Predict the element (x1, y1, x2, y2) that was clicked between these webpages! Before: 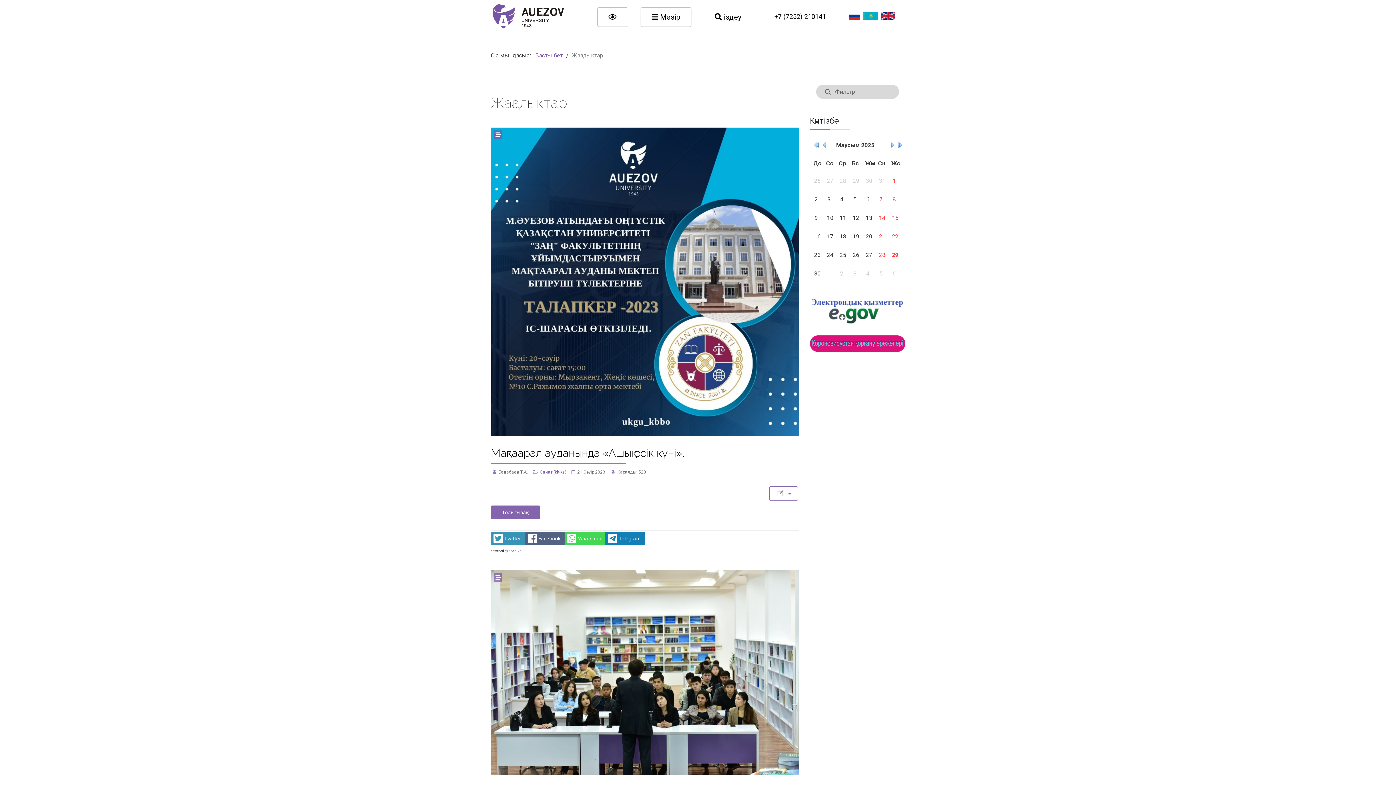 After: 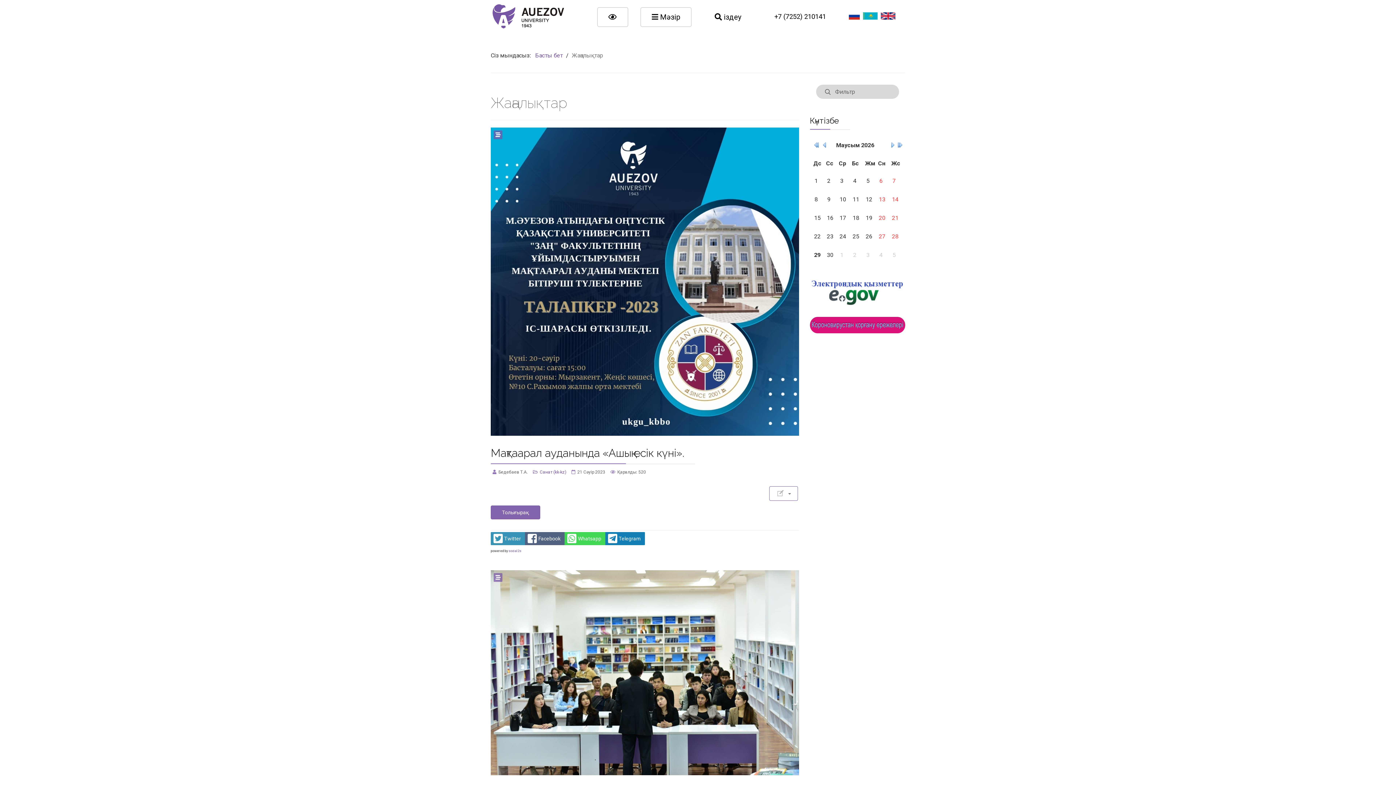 Action: bbox: (897, 142, 903, 148)